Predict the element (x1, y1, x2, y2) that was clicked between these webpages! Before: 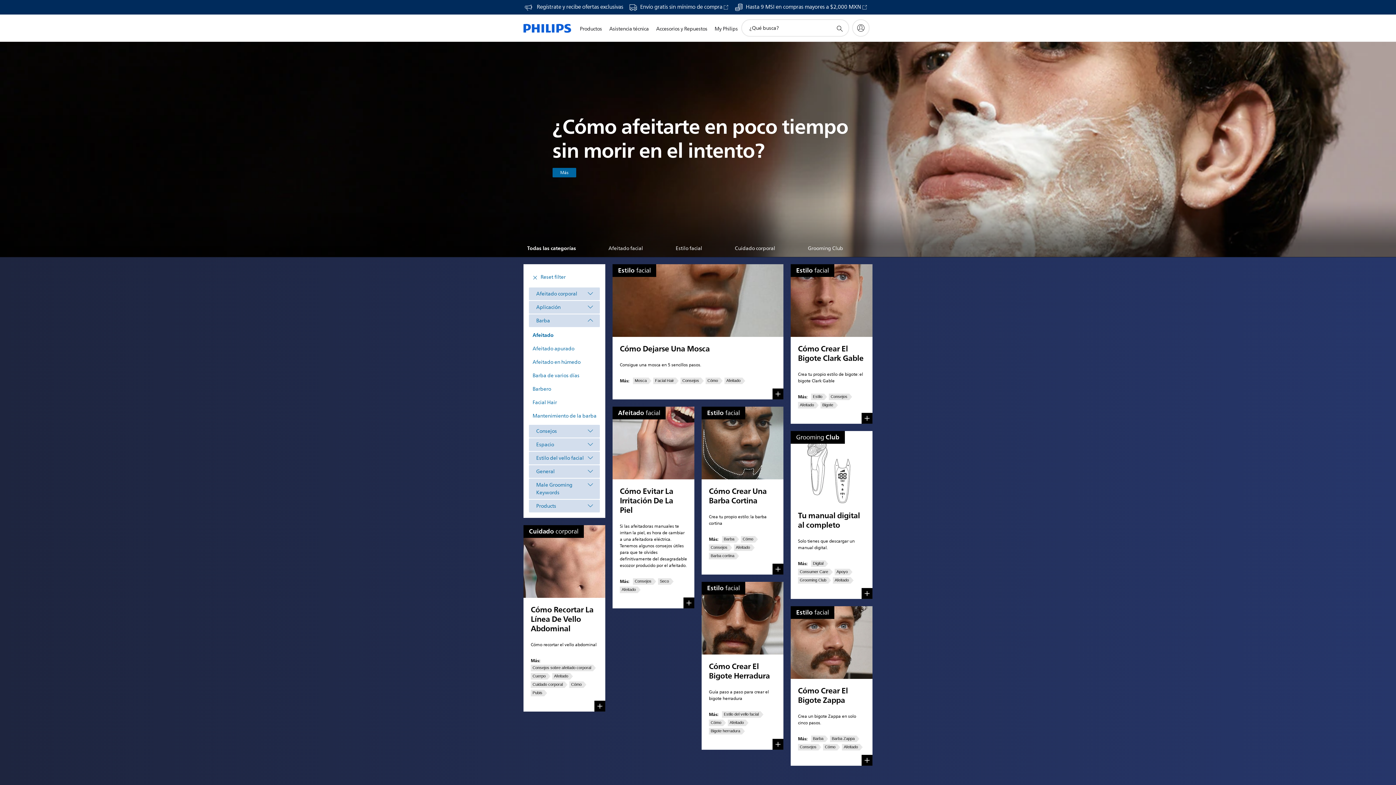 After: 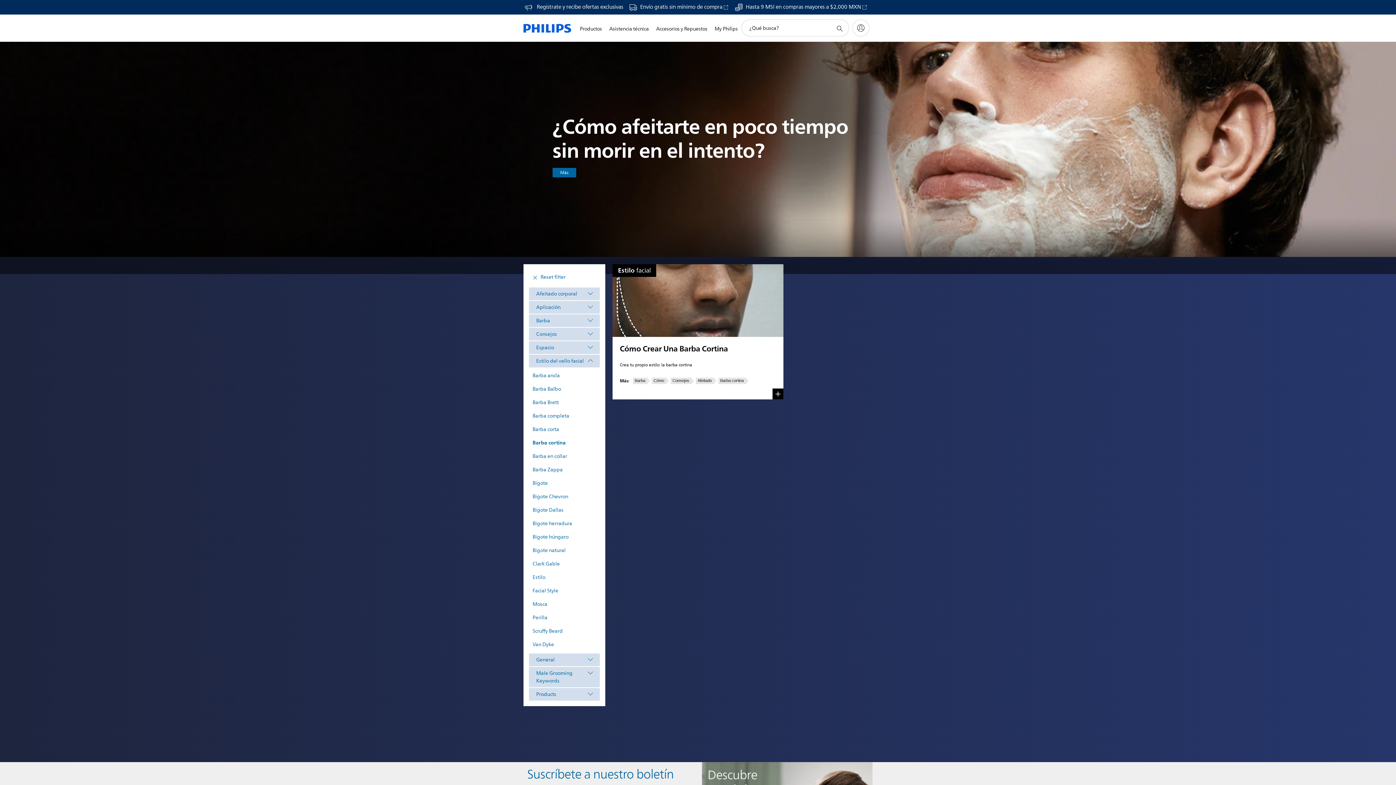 Action: label: Barba cortina bbox: (710, 553, 734, 558)